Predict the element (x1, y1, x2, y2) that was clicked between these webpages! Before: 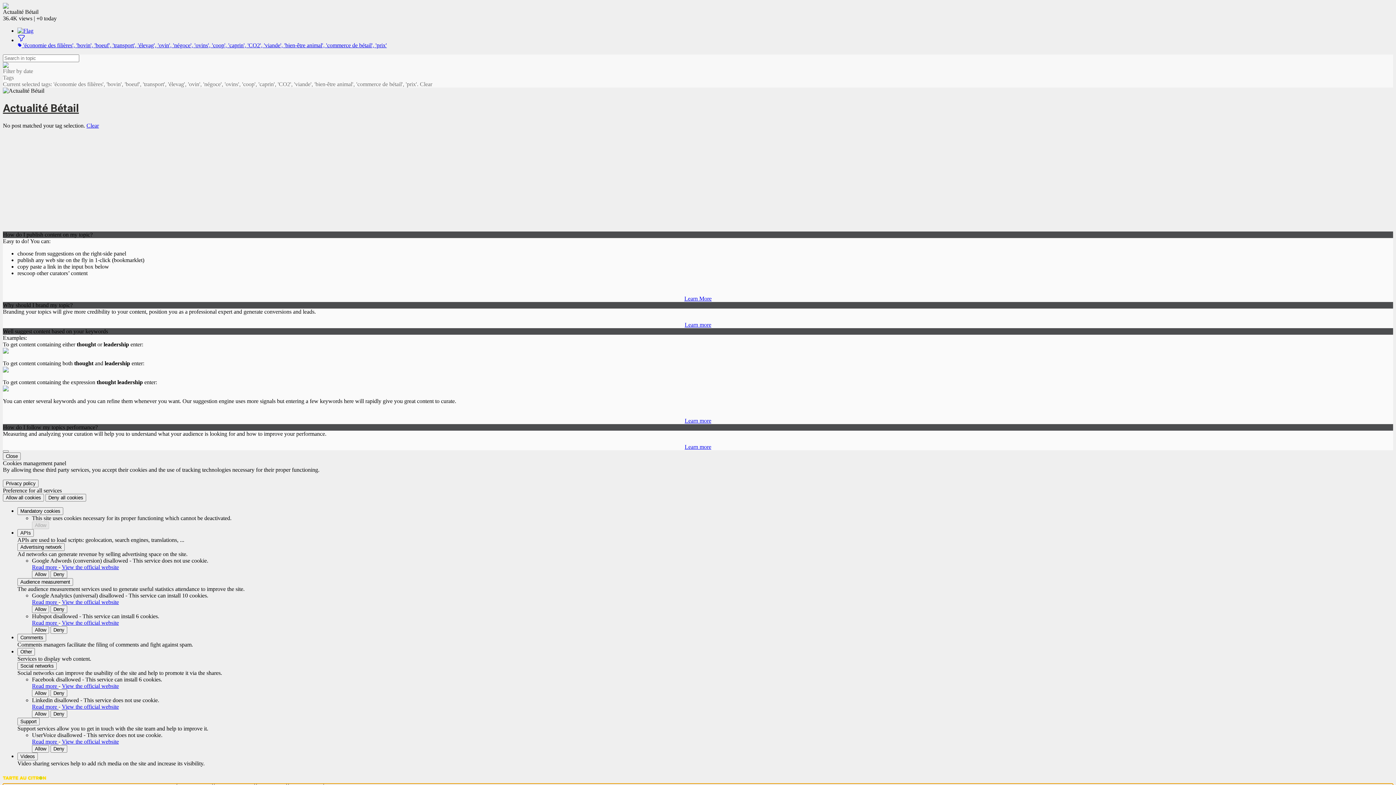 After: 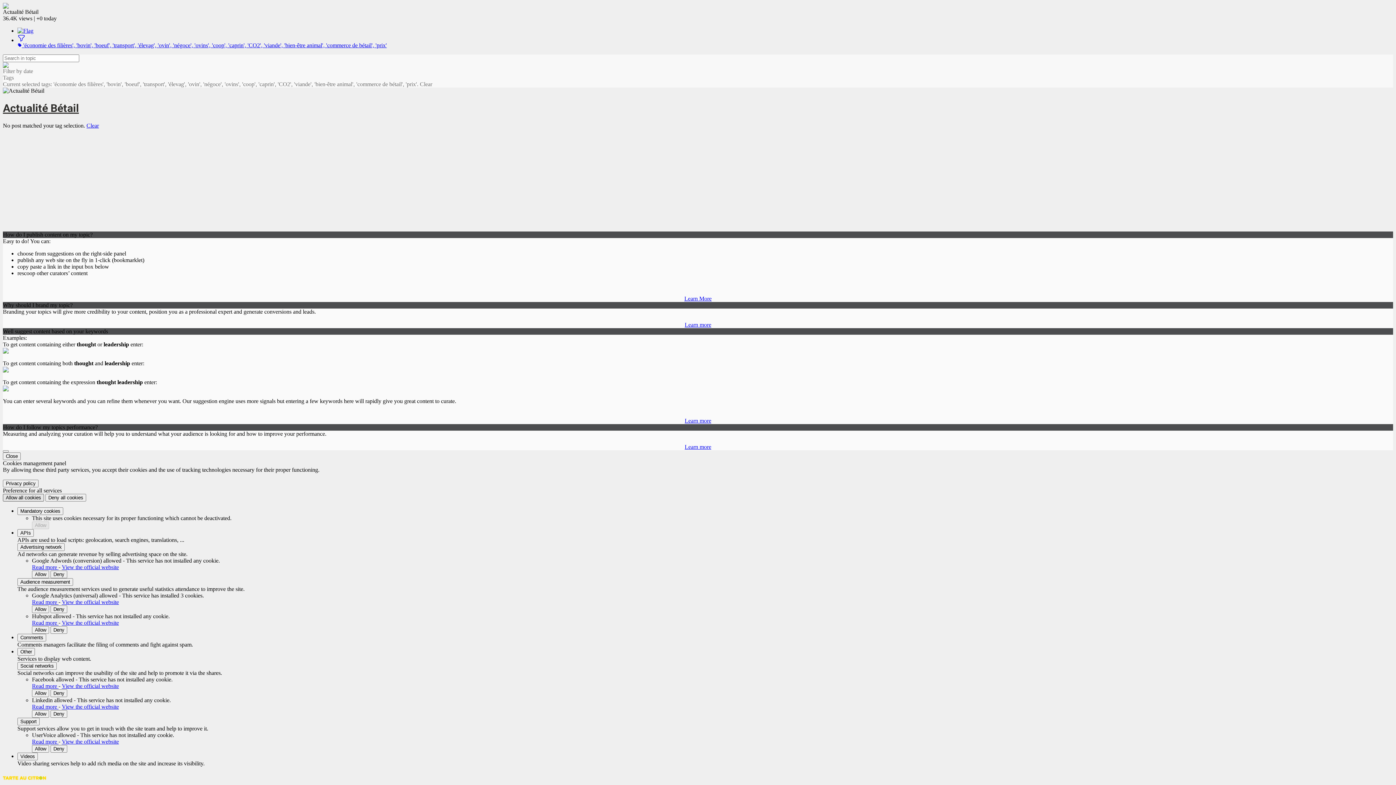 Action: bbox: (2, 494, 44, 501) label: Allow all cookies